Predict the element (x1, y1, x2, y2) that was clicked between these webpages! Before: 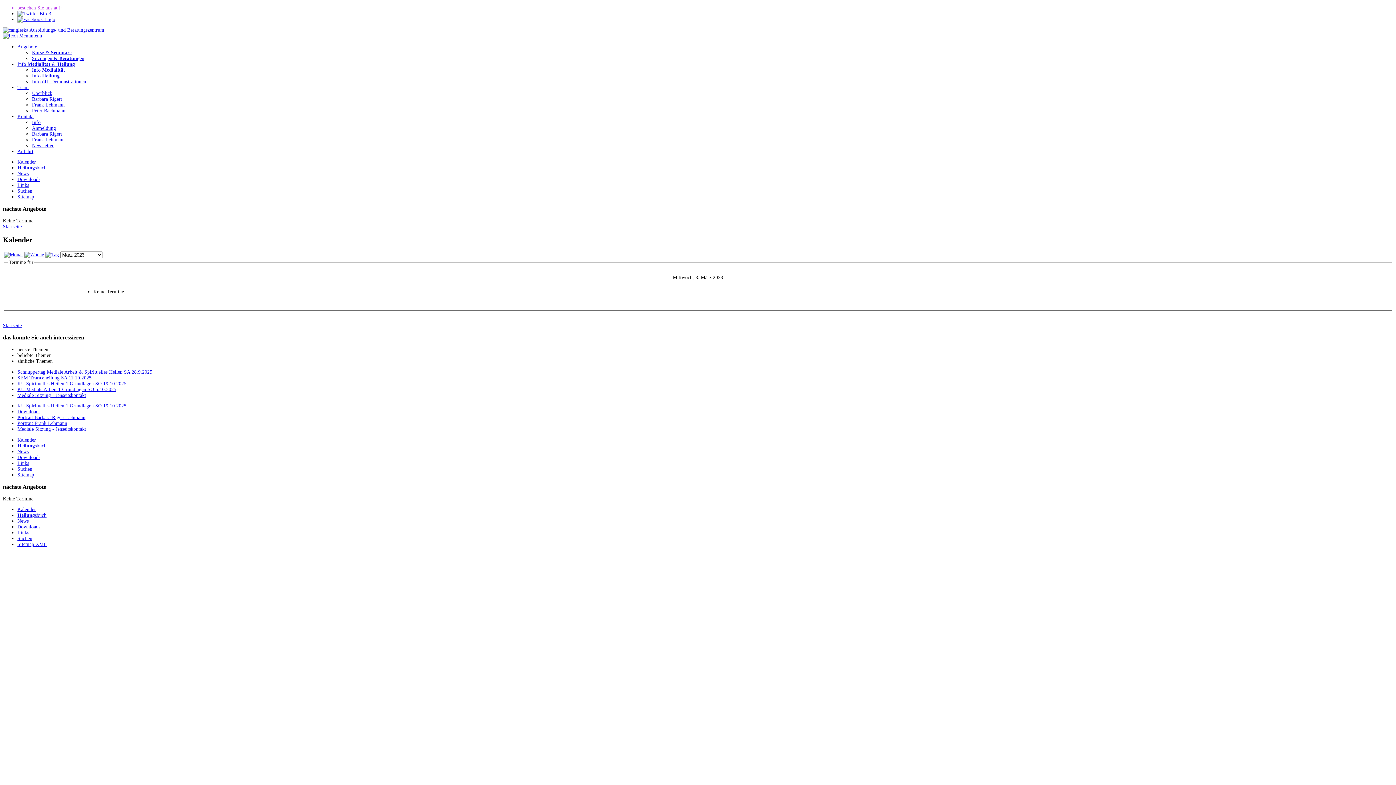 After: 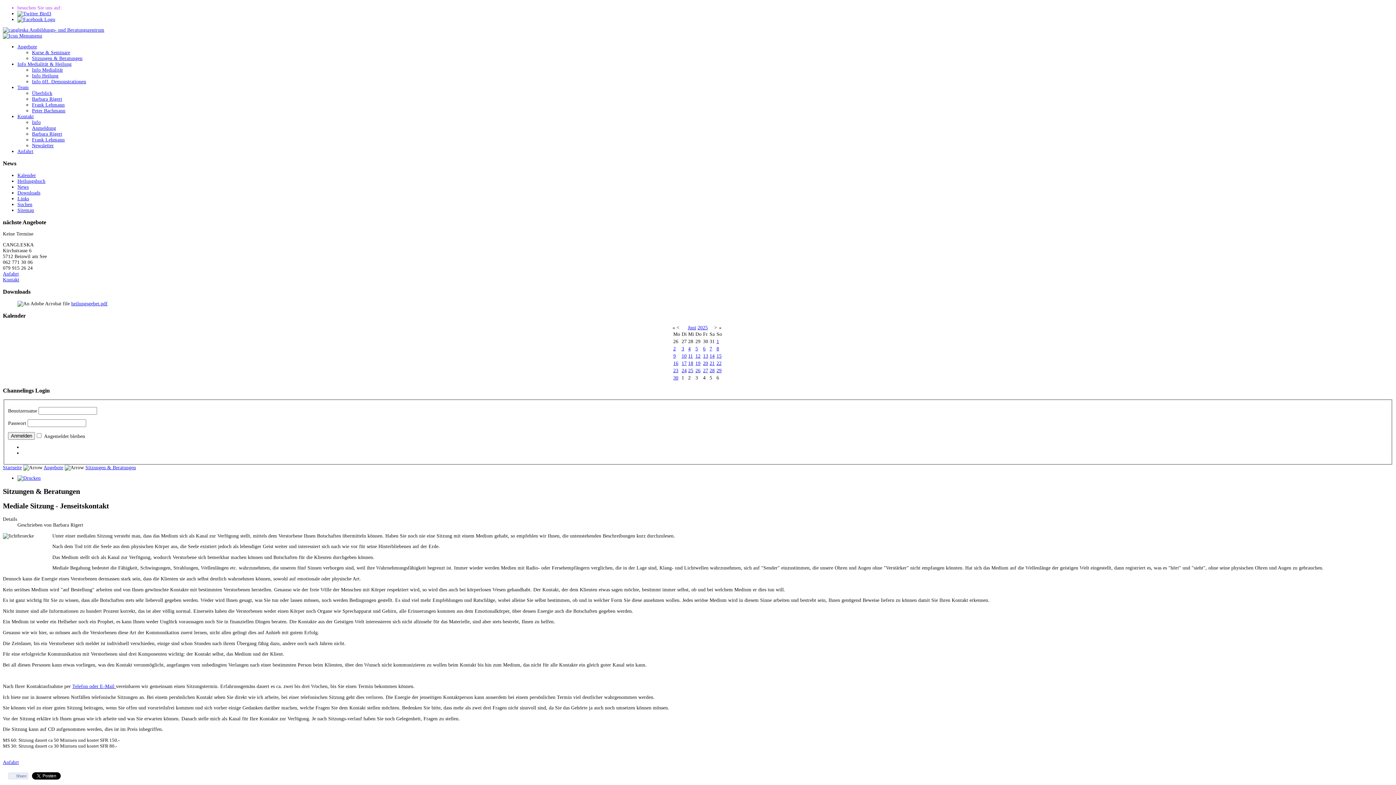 Action: label: Mediale Sitzung - Jenseitskontakt bbox: (17, 392, 86, 398)